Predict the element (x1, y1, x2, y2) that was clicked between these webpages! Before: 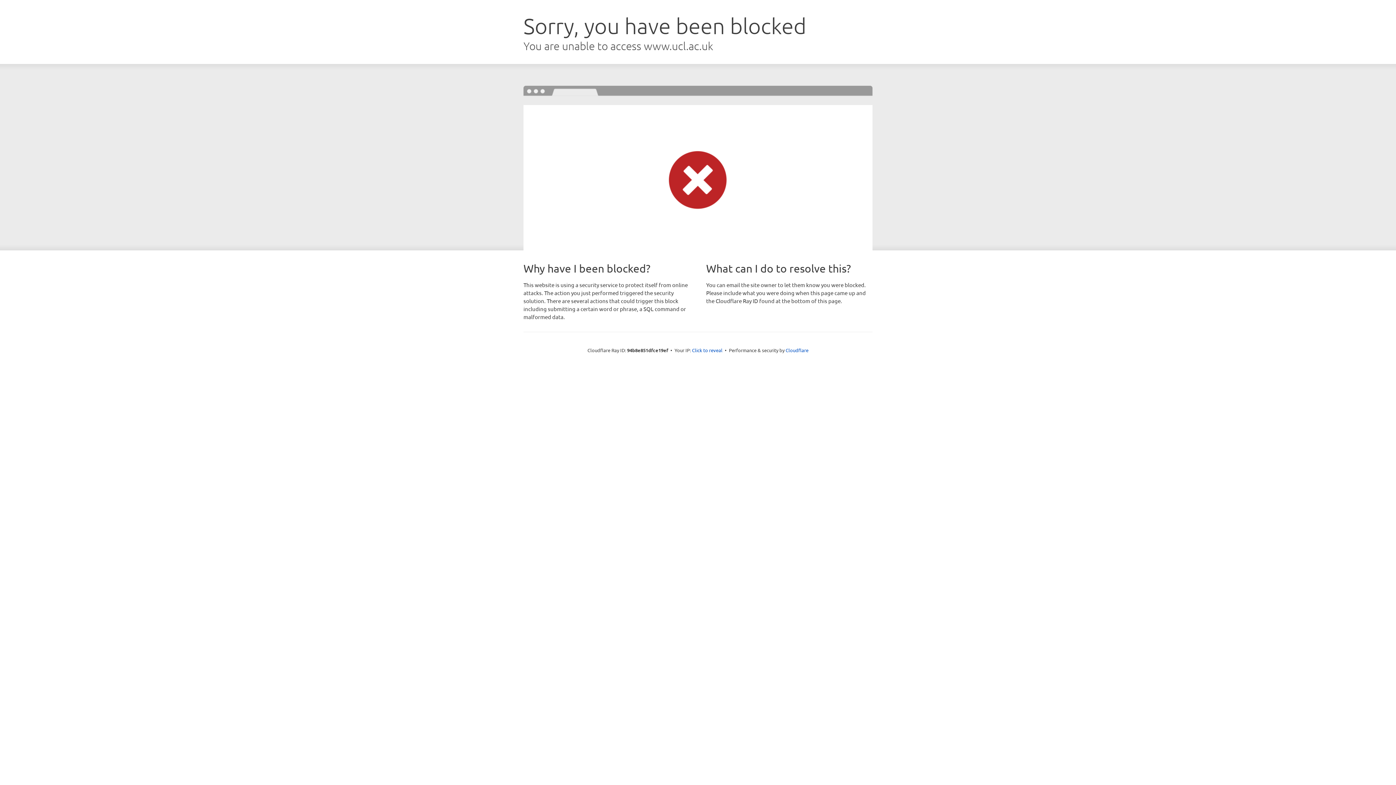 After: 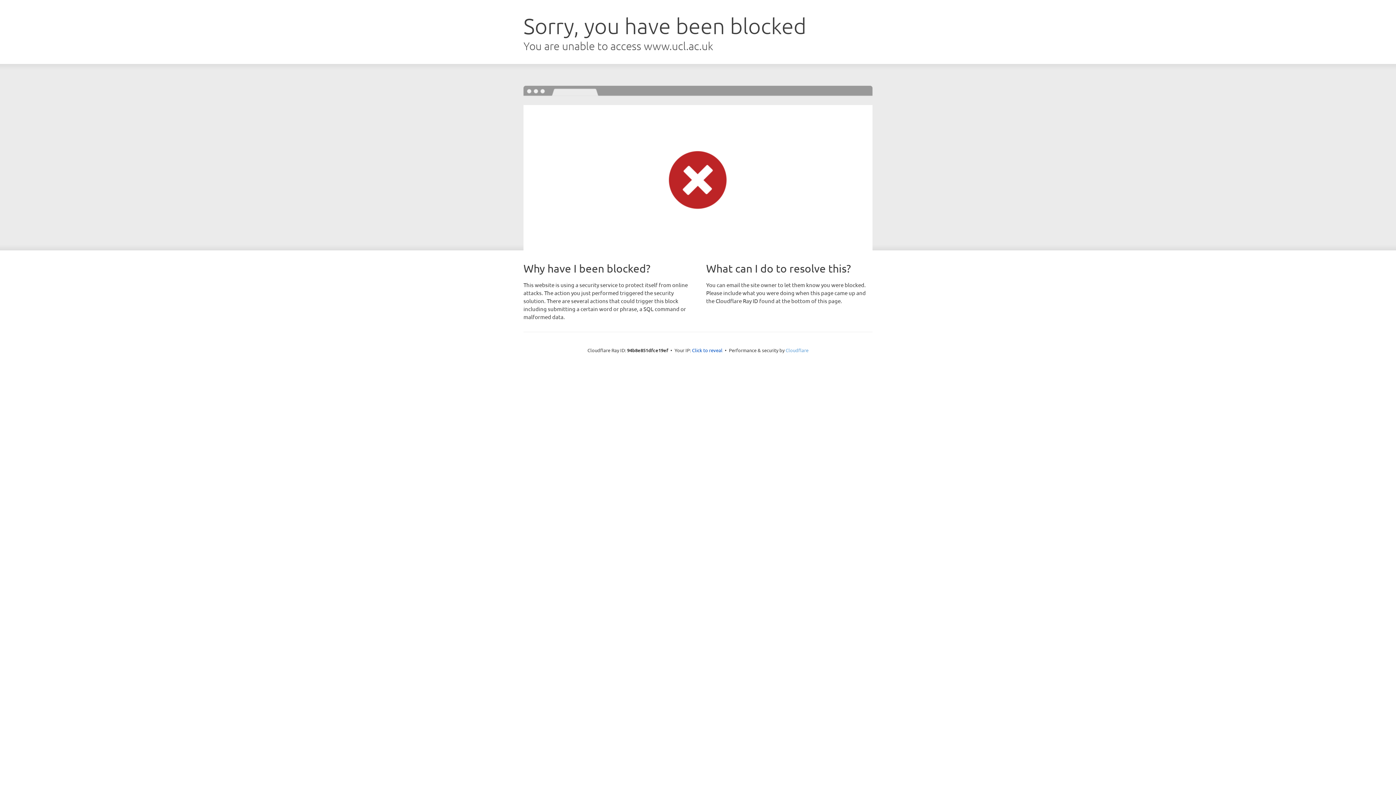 Action: bbox: (785, 347, 808, 353) label: Cloudflare